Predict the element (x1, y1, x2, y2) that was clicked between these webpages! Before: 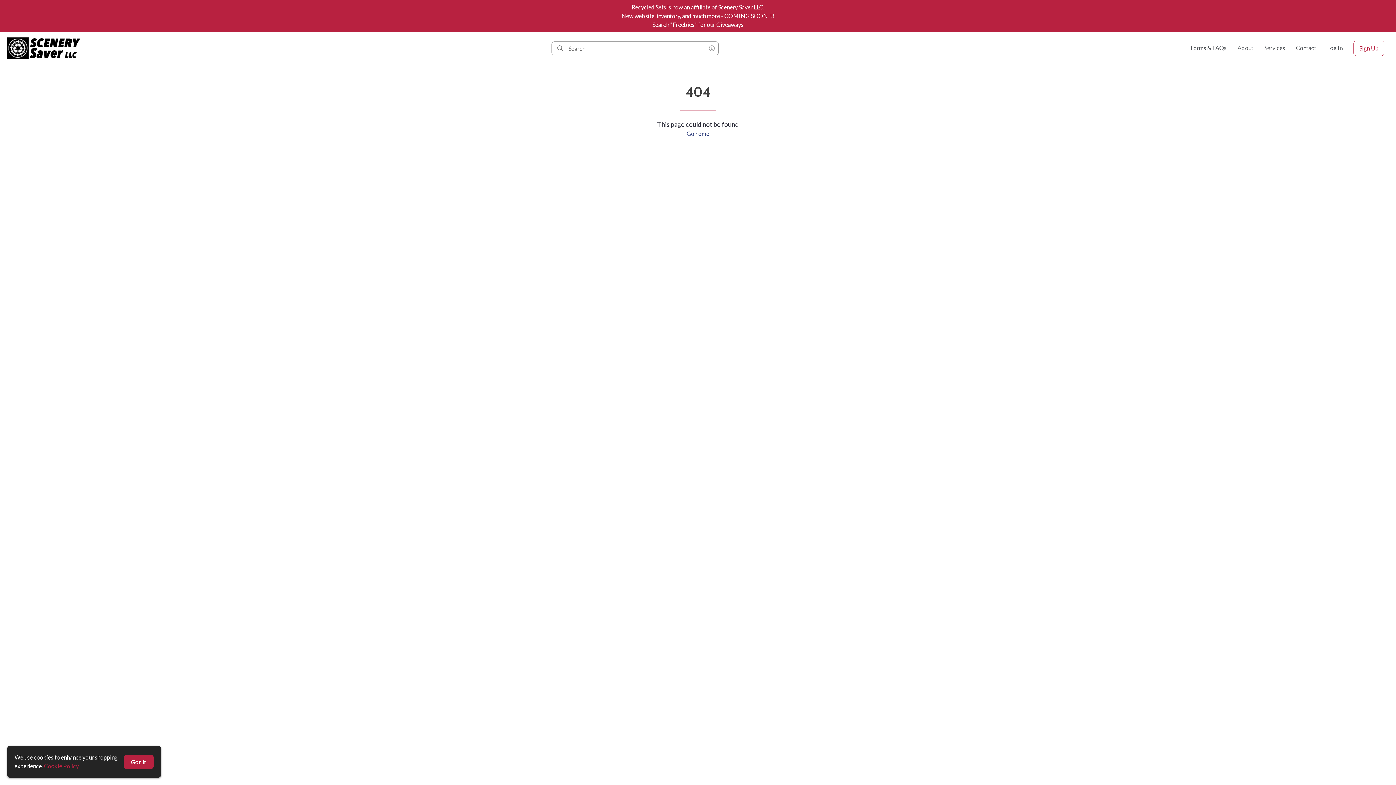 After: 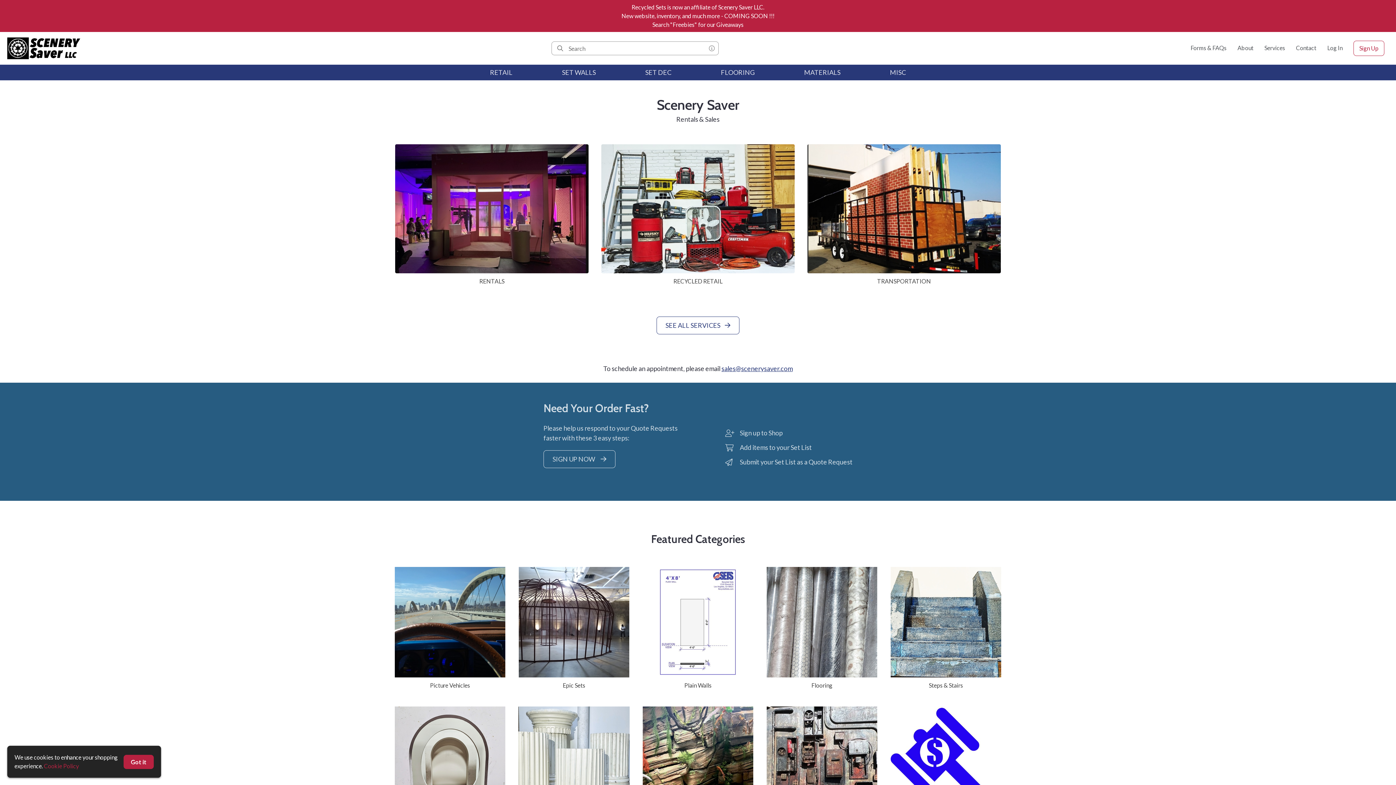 Action: label: Go home bbox: (686, 130, 709, 137)